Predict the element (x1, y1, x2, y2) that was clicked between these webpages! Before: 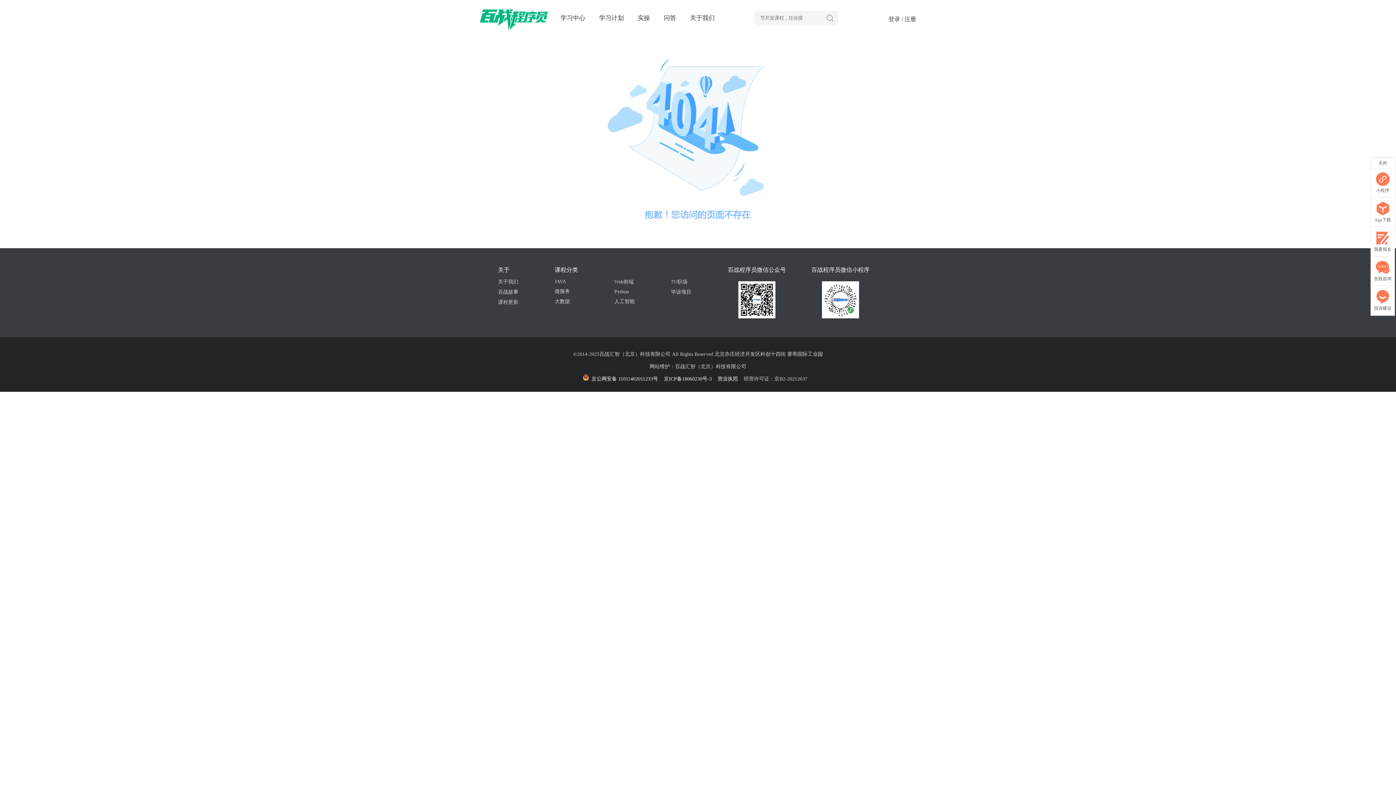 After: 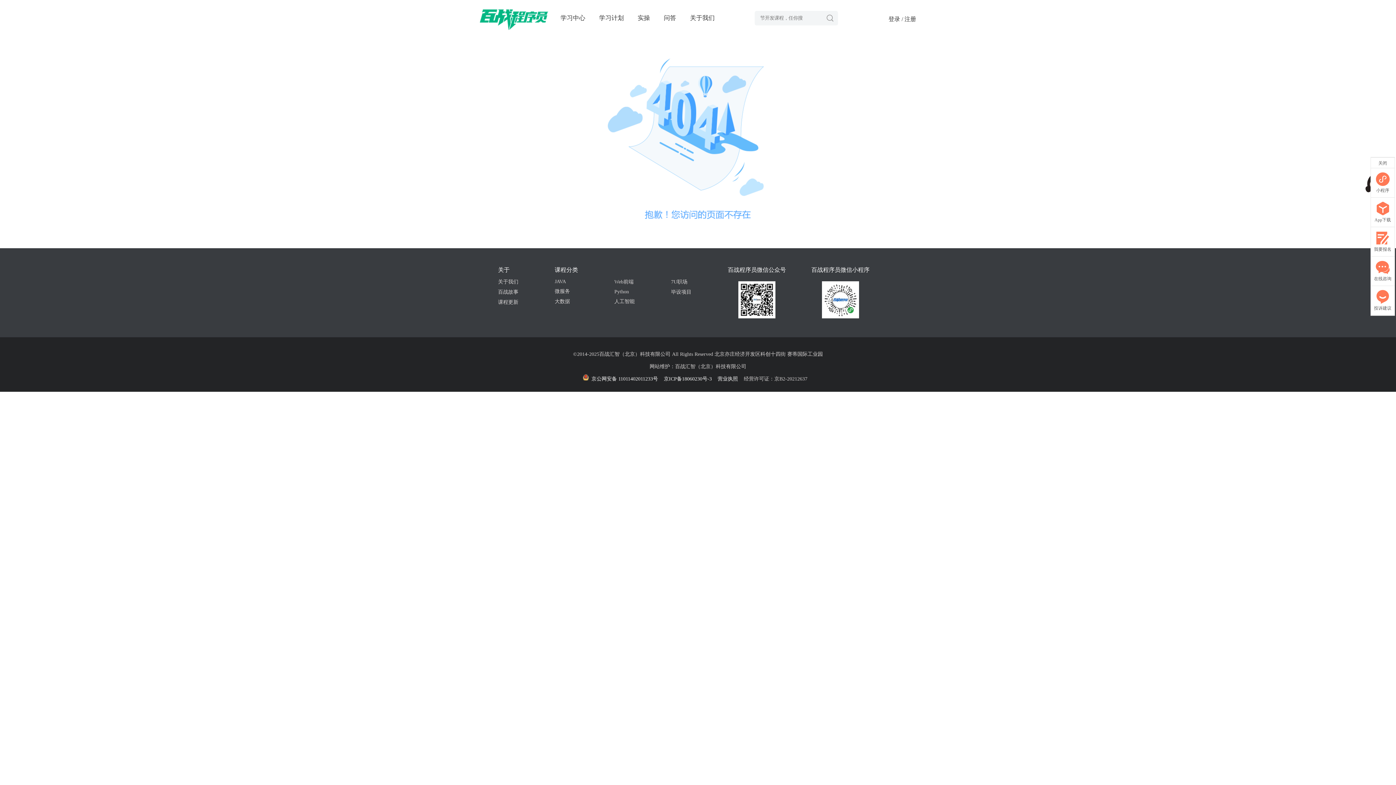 Action: bbox: (671, 279, 687, 284) label: 7U职场